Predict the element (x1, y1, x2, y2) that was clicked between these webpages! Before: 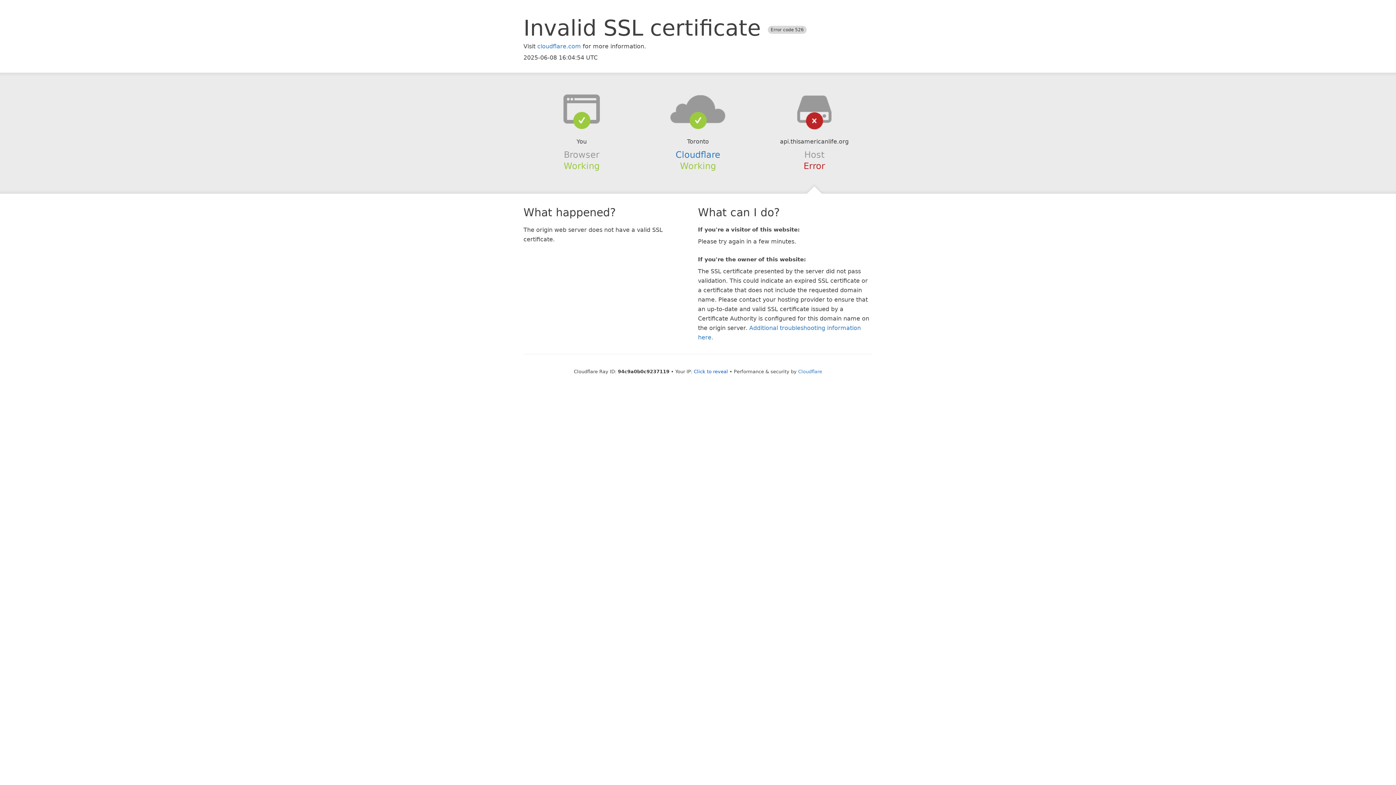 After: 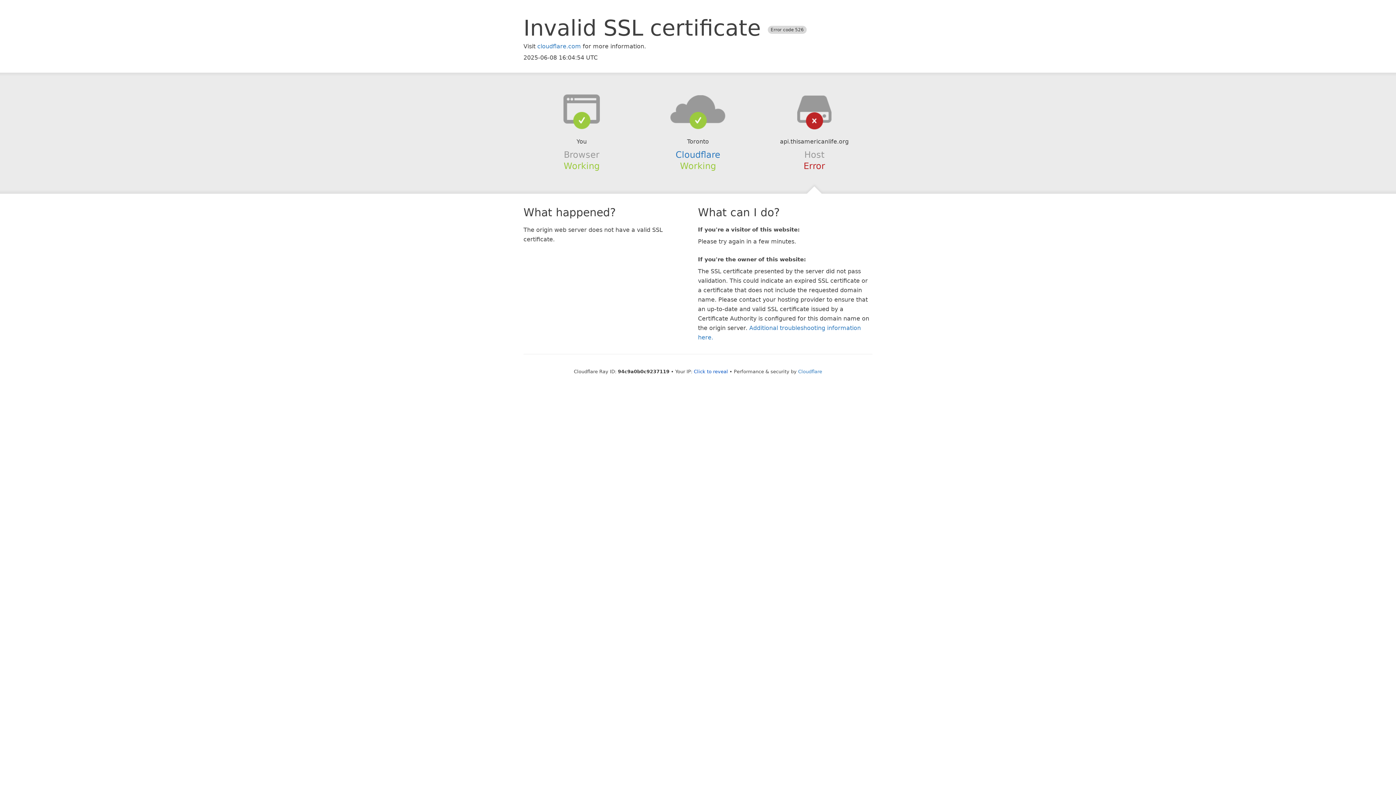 Action: bbox: (639, 94, 756, 123)